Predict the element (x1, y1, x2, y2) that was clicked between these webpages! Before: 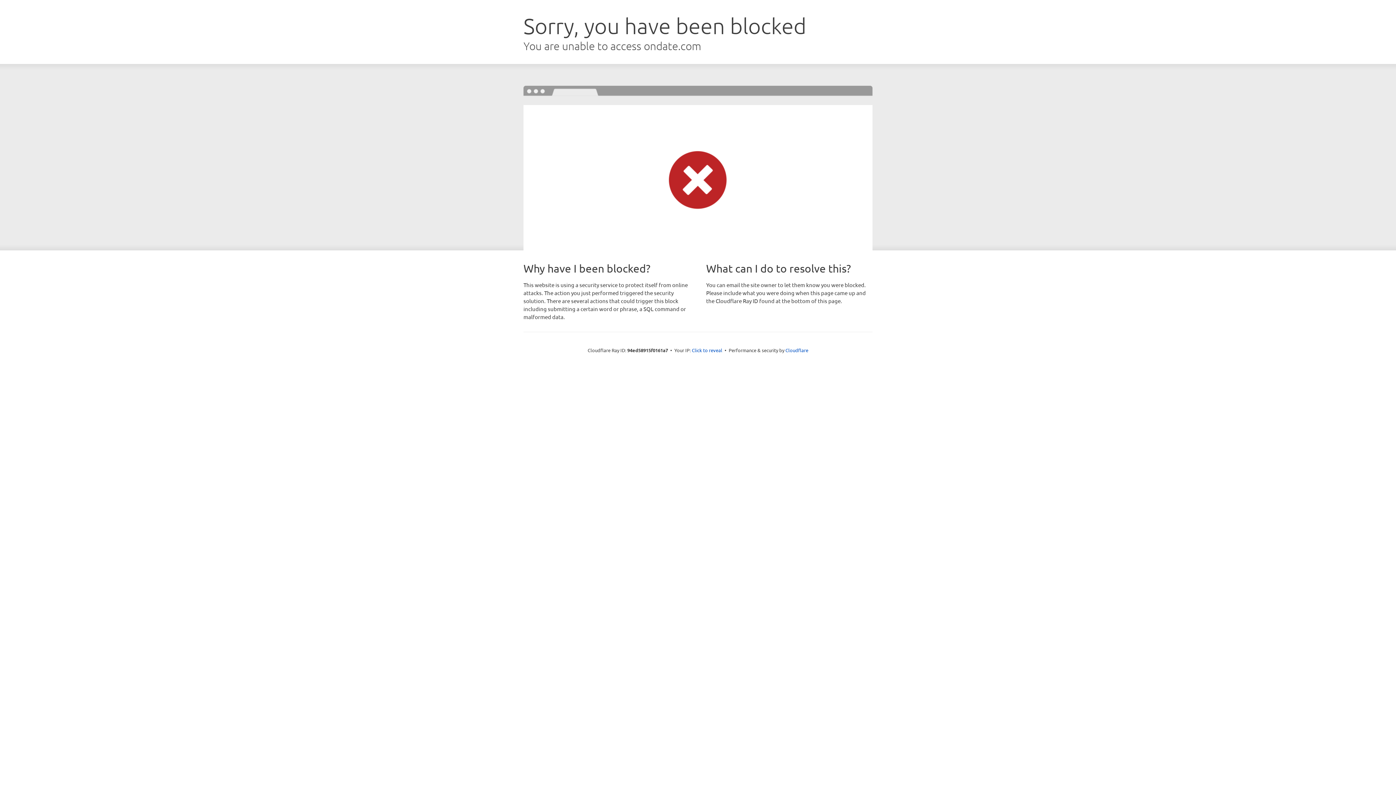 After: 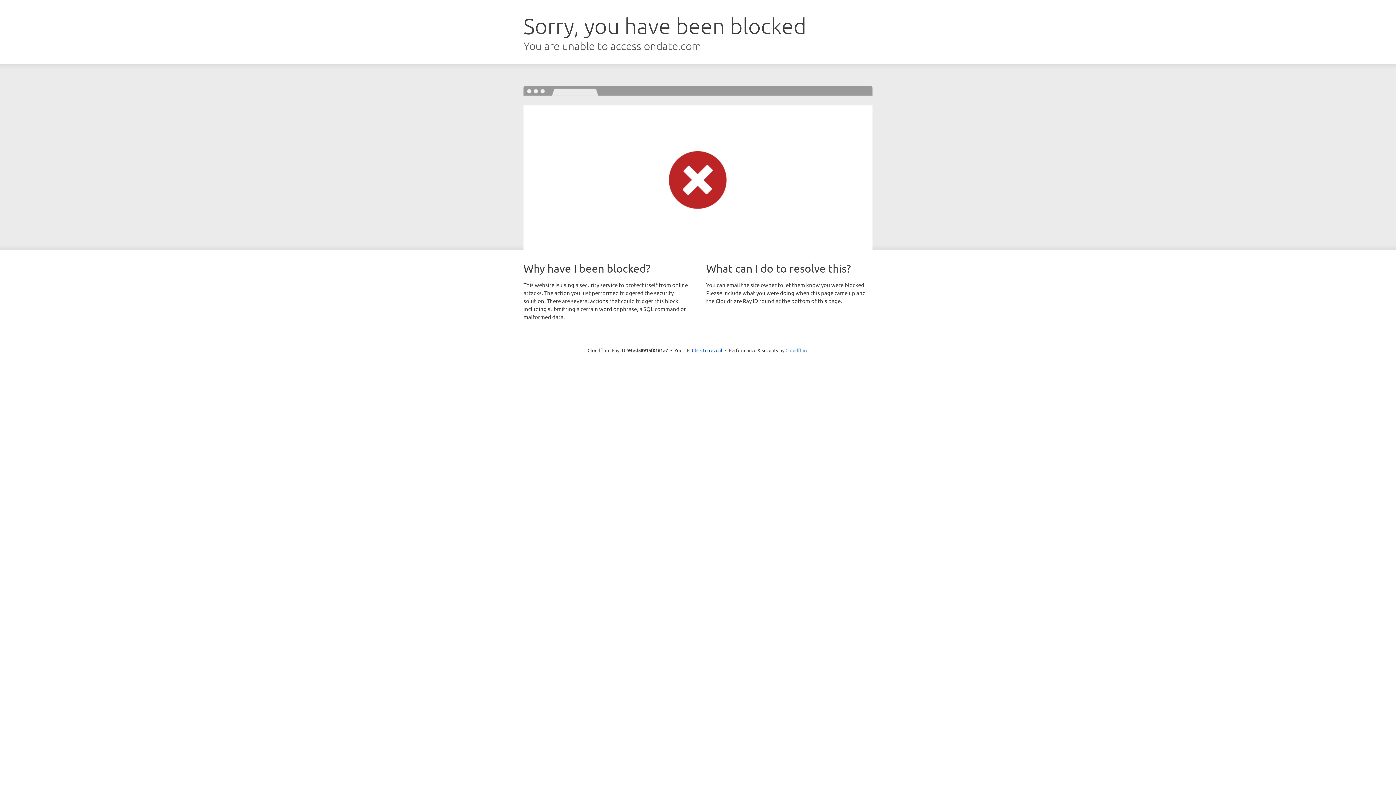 Action: bbox: (785, 347, 808, 353) label: Cloudflare